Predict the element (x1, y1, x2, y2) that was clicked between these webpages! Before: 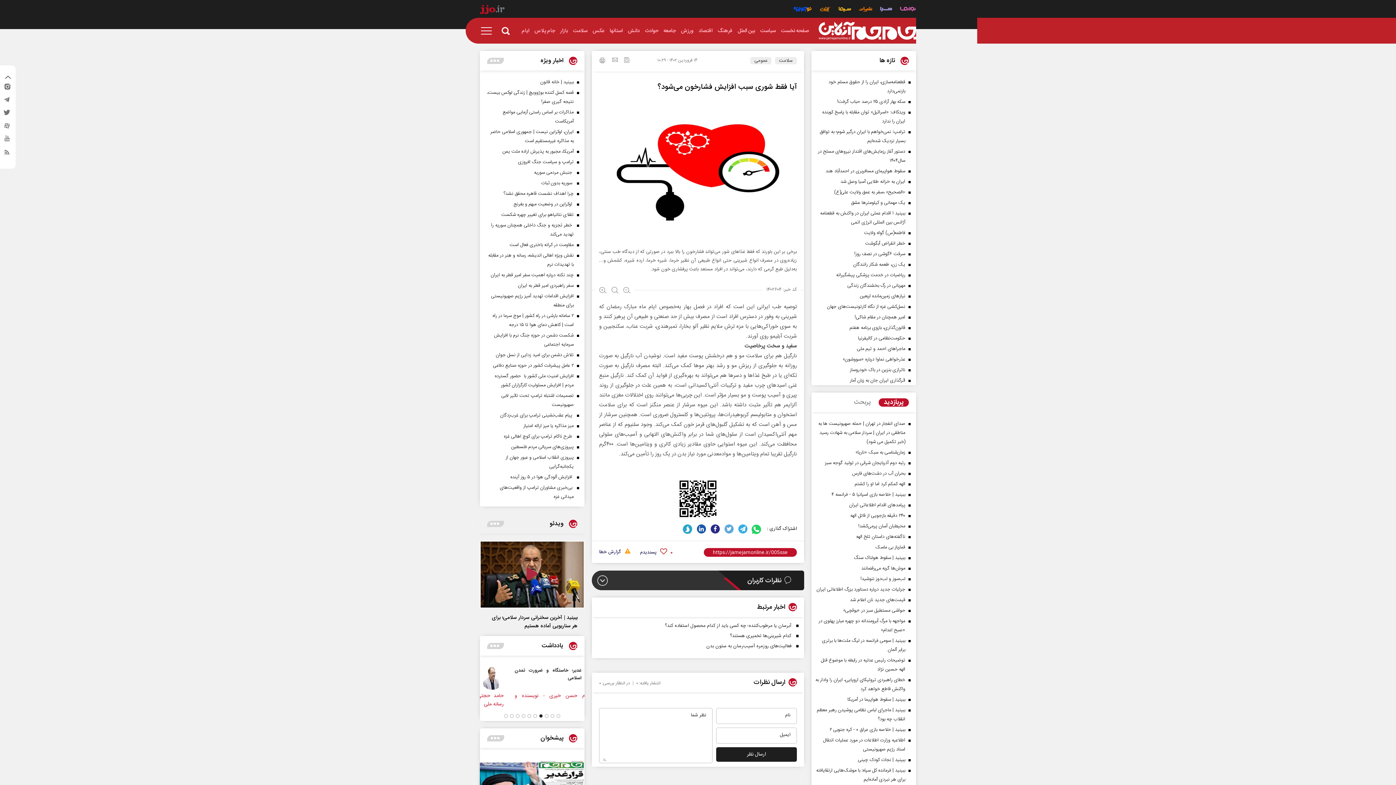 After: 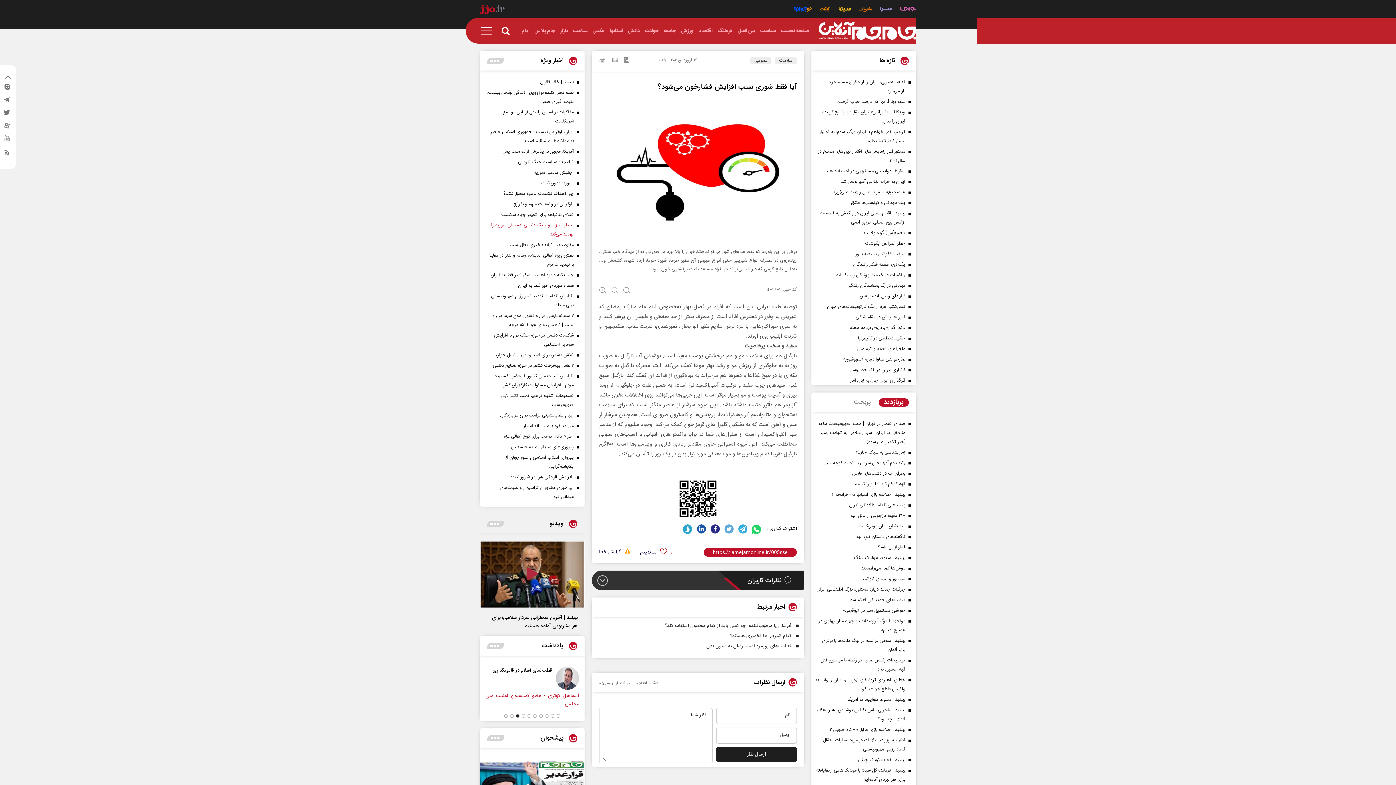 Action: bbox: (487, 221, 581, 239) label:  خطر تجزیه و جنگ داخلی همچنان سوریه را تهدید می‌کند 